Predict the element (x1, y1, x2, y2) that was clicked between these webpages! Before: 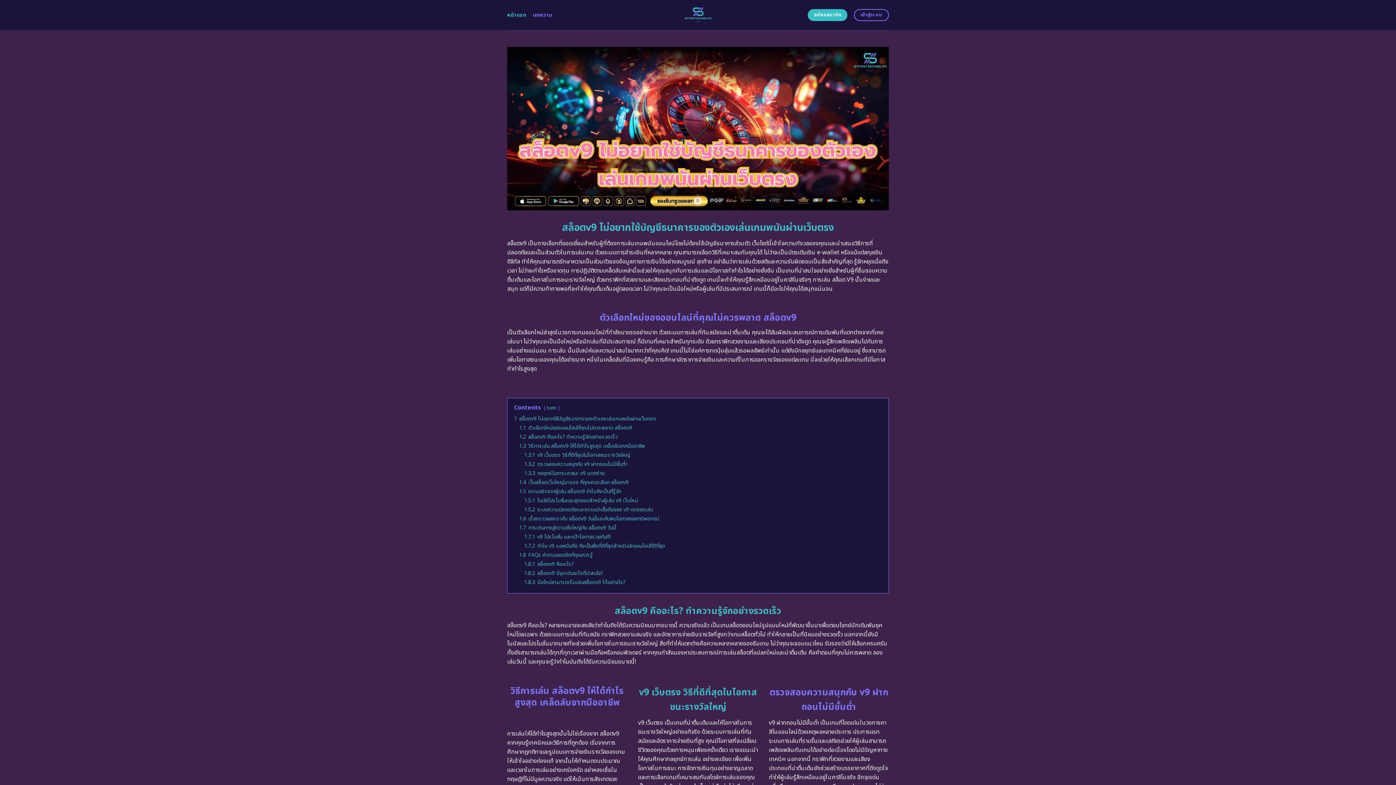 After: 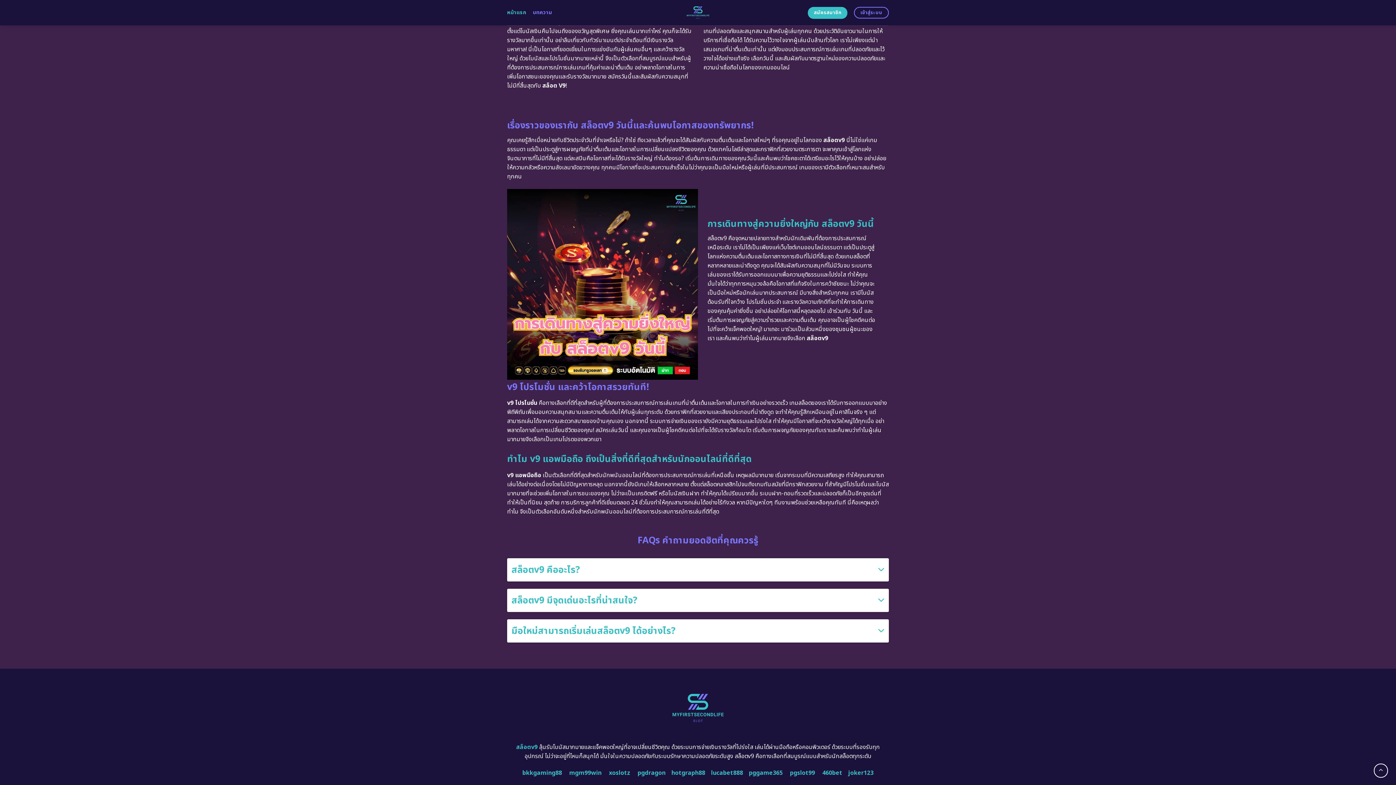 Action: label: 1.7.2 ทำไม v9 แอพมือถือ ถึงเป็นสิ่งที่ดีที่สุดสำหรับนักออนไลน์ที่ดีที่สุด bbox: (524, 542, 665, 550)